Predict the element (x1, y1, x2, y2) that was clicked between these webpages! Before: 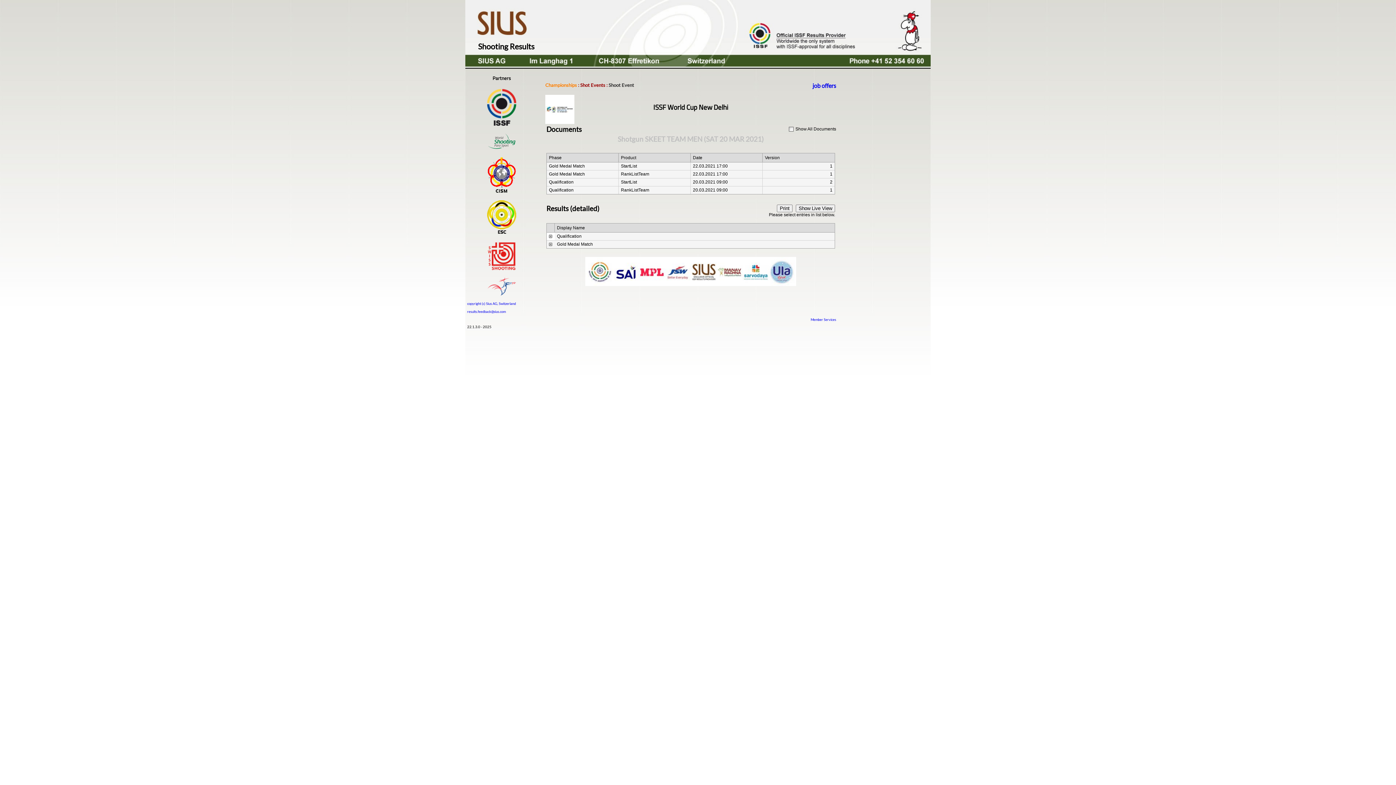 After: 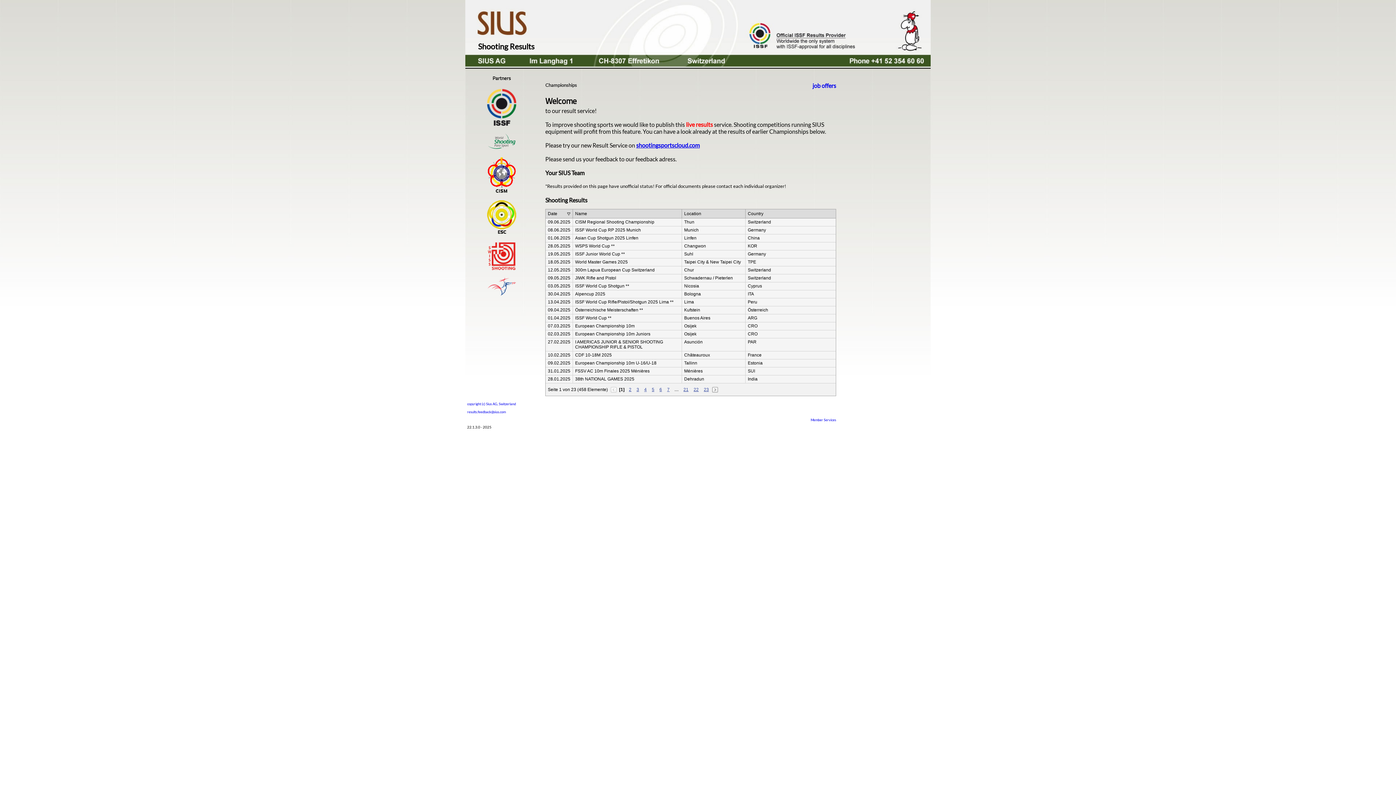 Action: label: Shot Events bbox: (580, 82, 605, 88)